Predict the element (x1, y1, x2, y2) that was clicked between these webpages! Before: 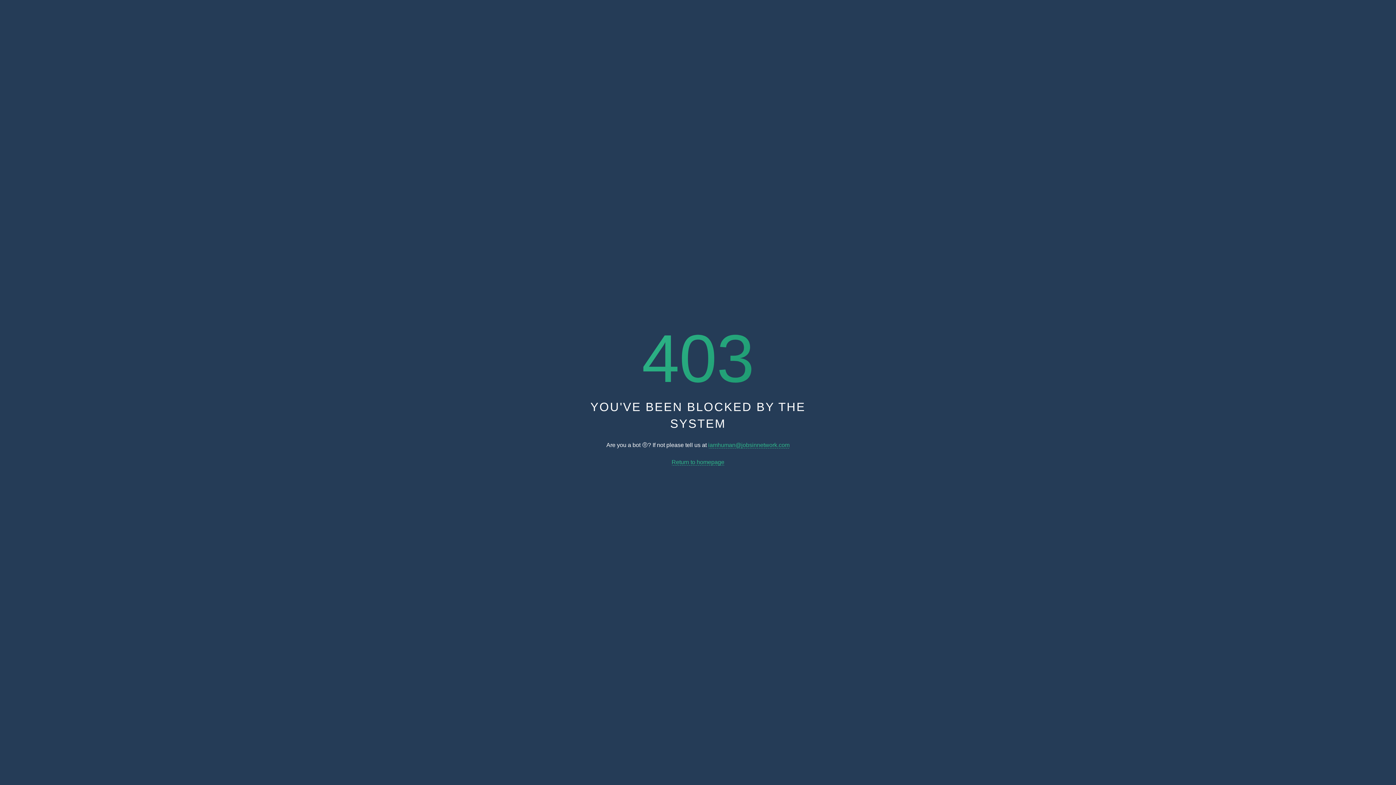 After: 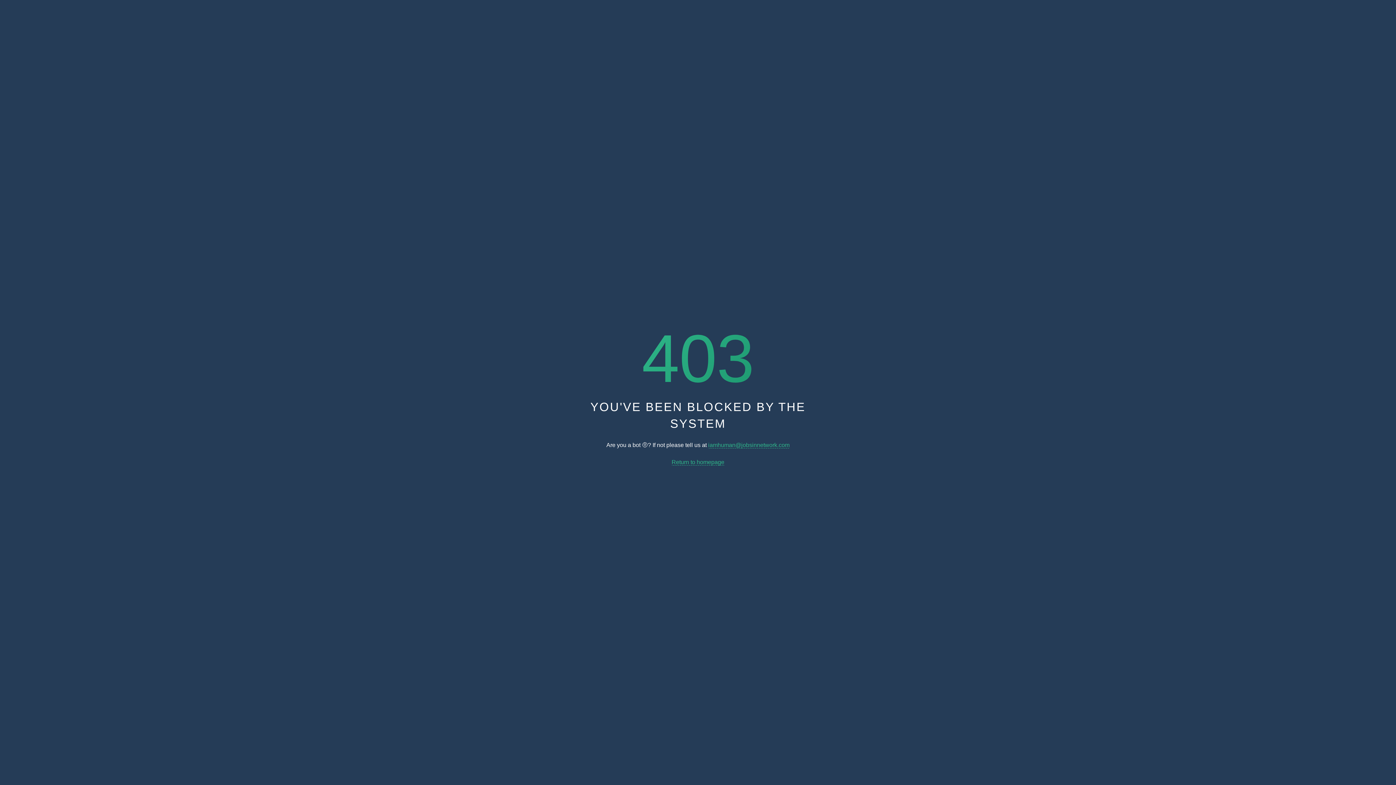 Action: label: Return to homepage bbox: (671, 459, 724, 465)